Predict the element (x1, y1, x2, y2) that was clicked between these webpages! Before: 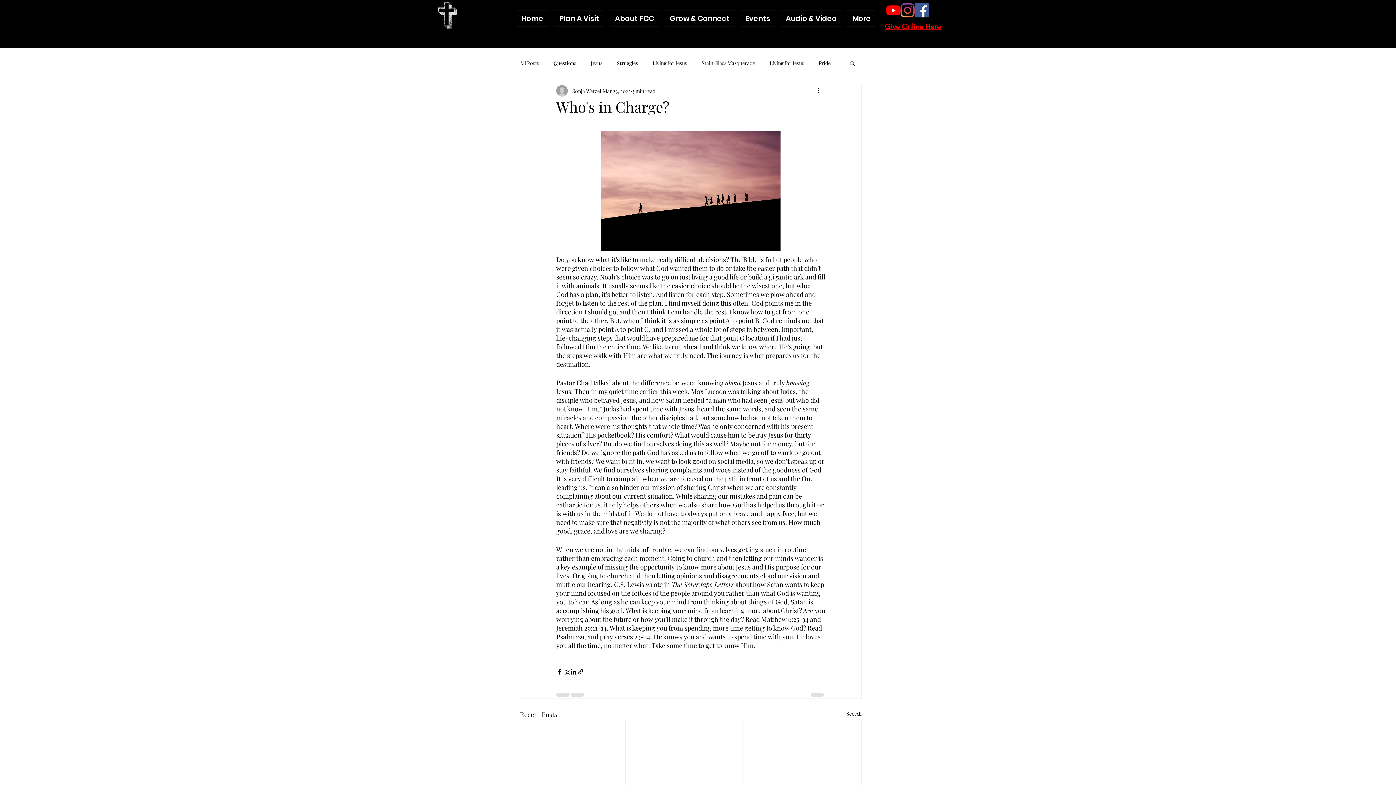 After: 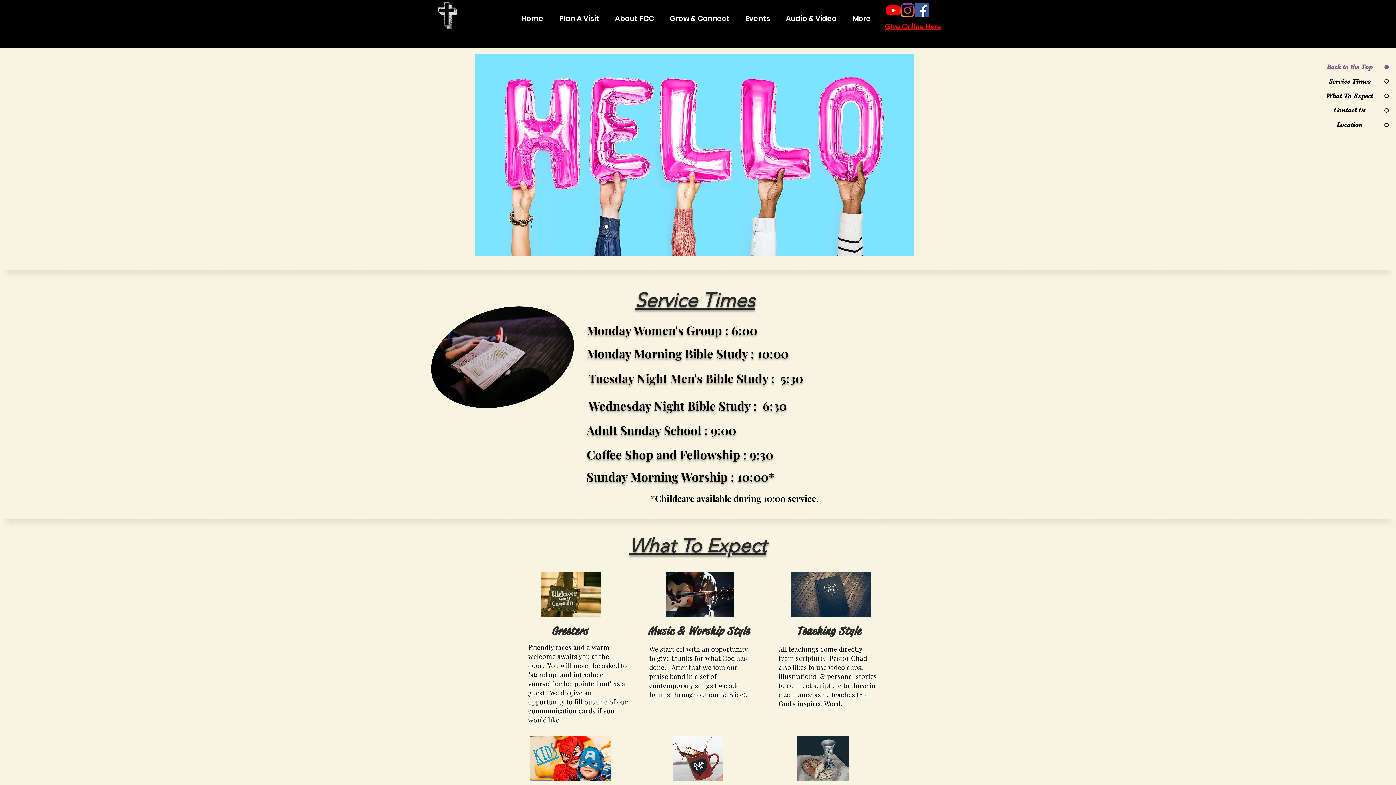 Action: bbox: (551, 10, 607, 26) label: Plan A Visit